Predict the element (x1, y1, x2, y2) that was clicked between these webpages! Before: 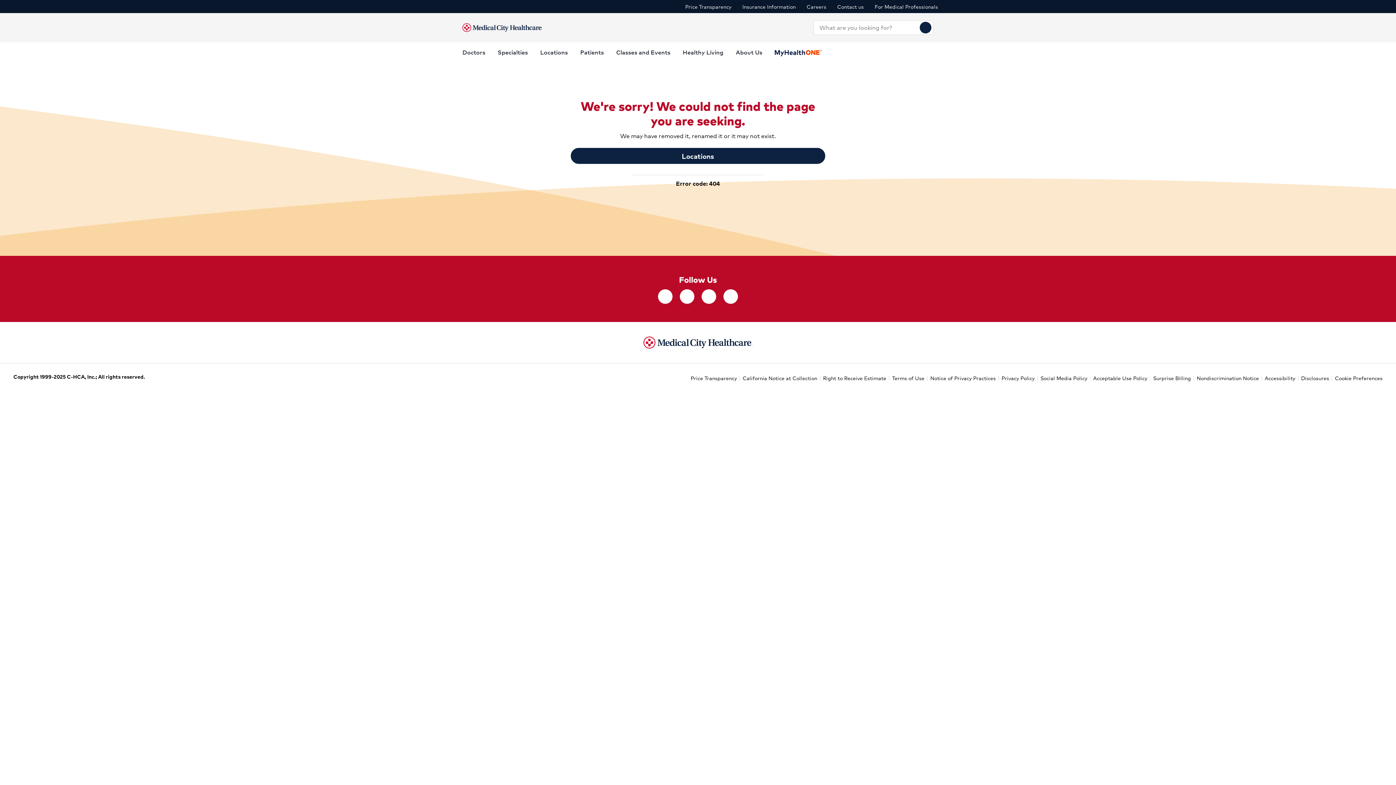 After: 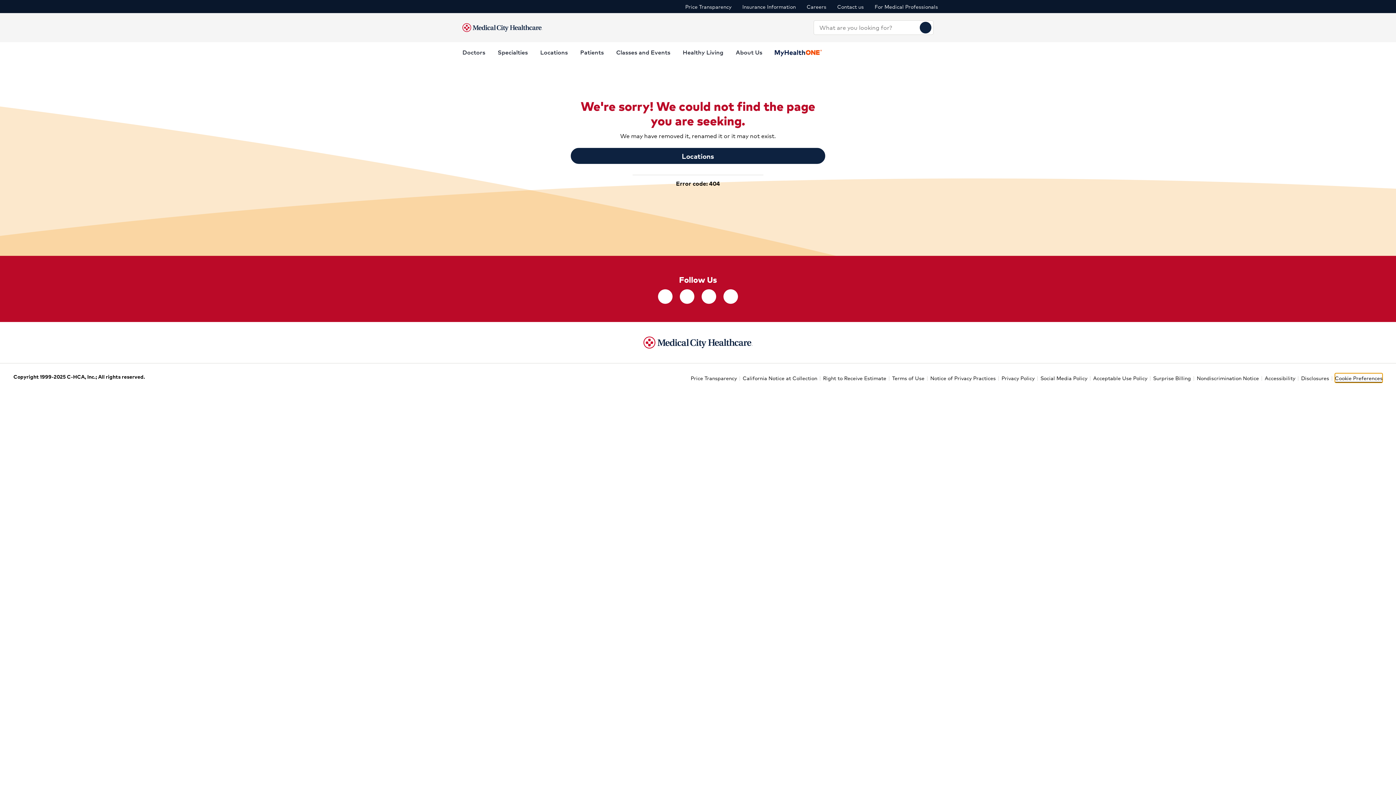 Action: bbox: (1335, 373, 1382, 382) label: Cookie Preferences